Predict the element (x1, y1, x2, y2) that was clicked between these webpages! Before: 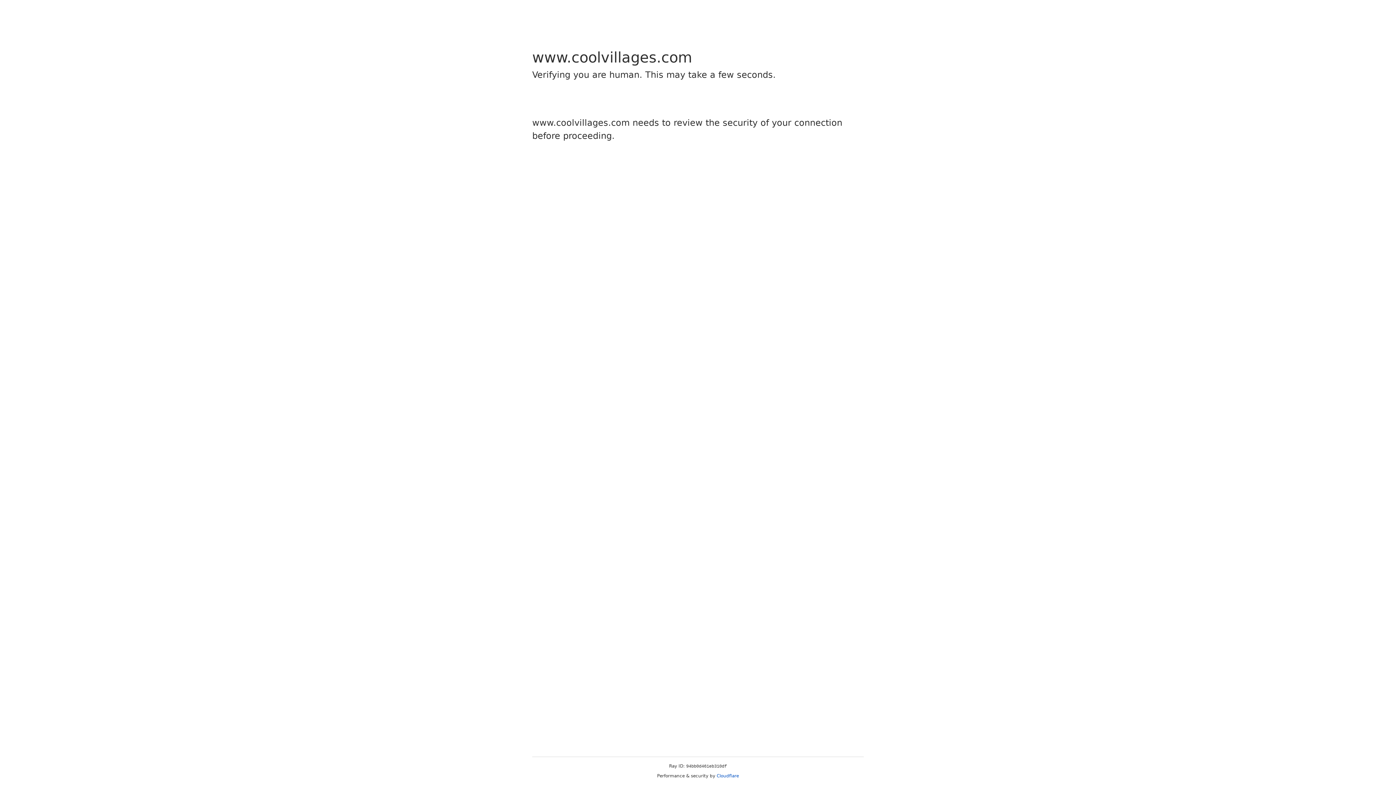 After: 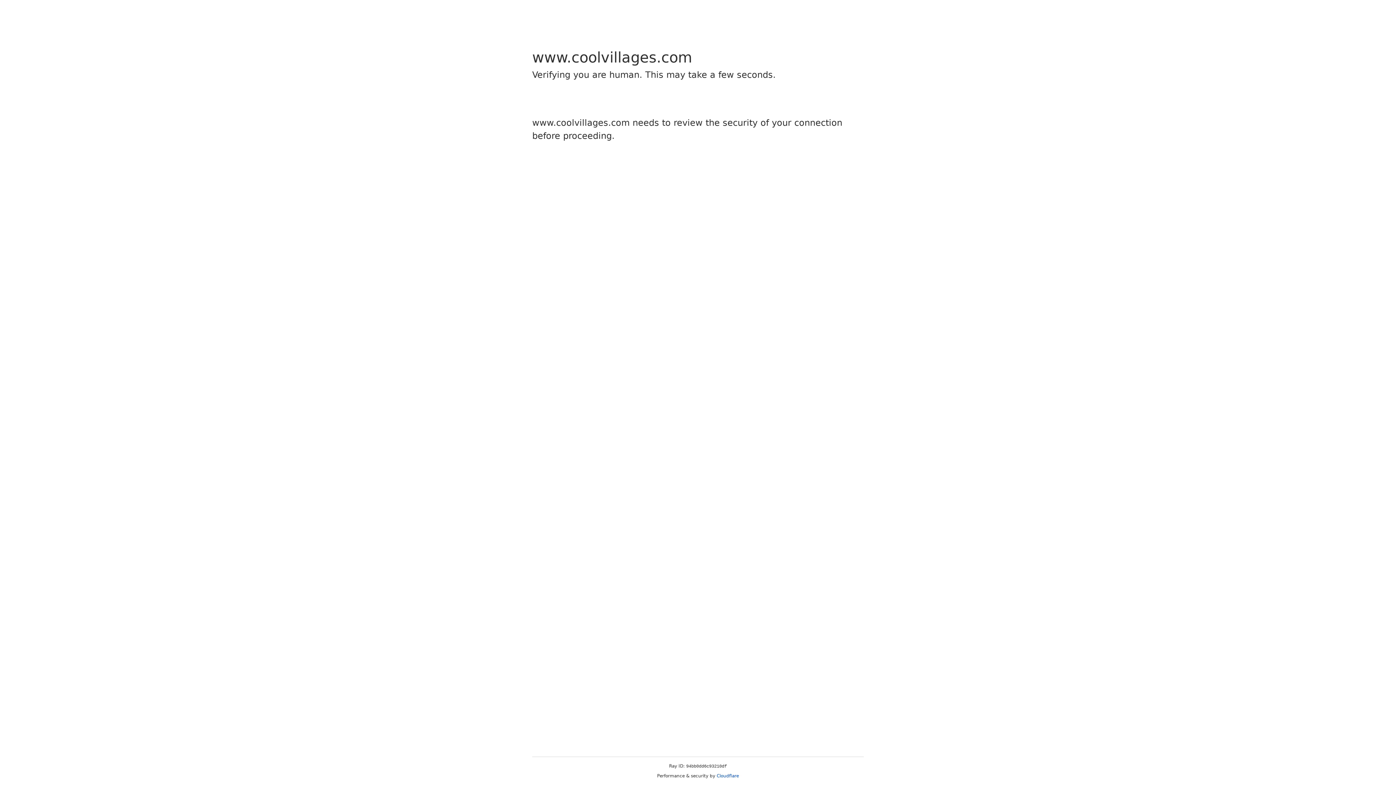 Action: label: Cloudflare bbox: (716, 773, 739, 778)